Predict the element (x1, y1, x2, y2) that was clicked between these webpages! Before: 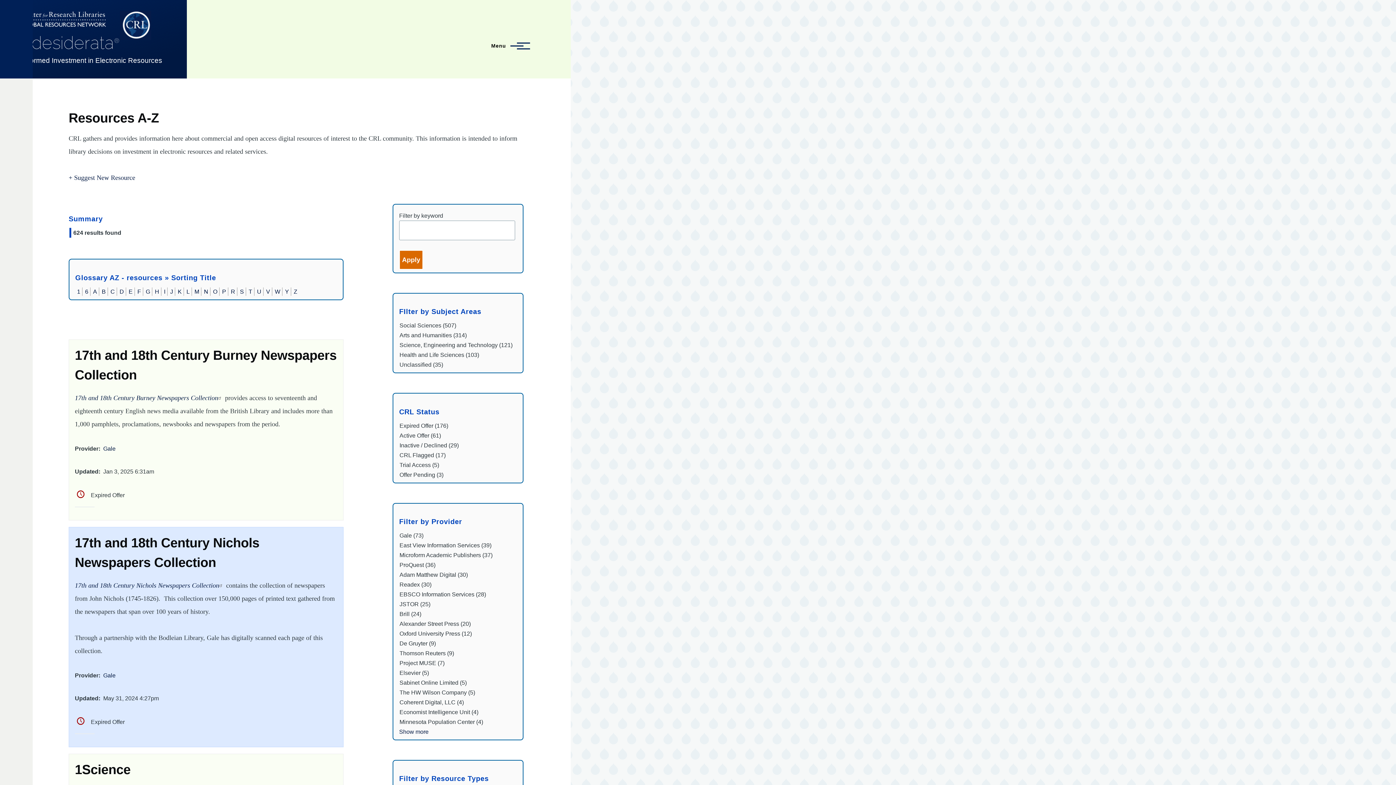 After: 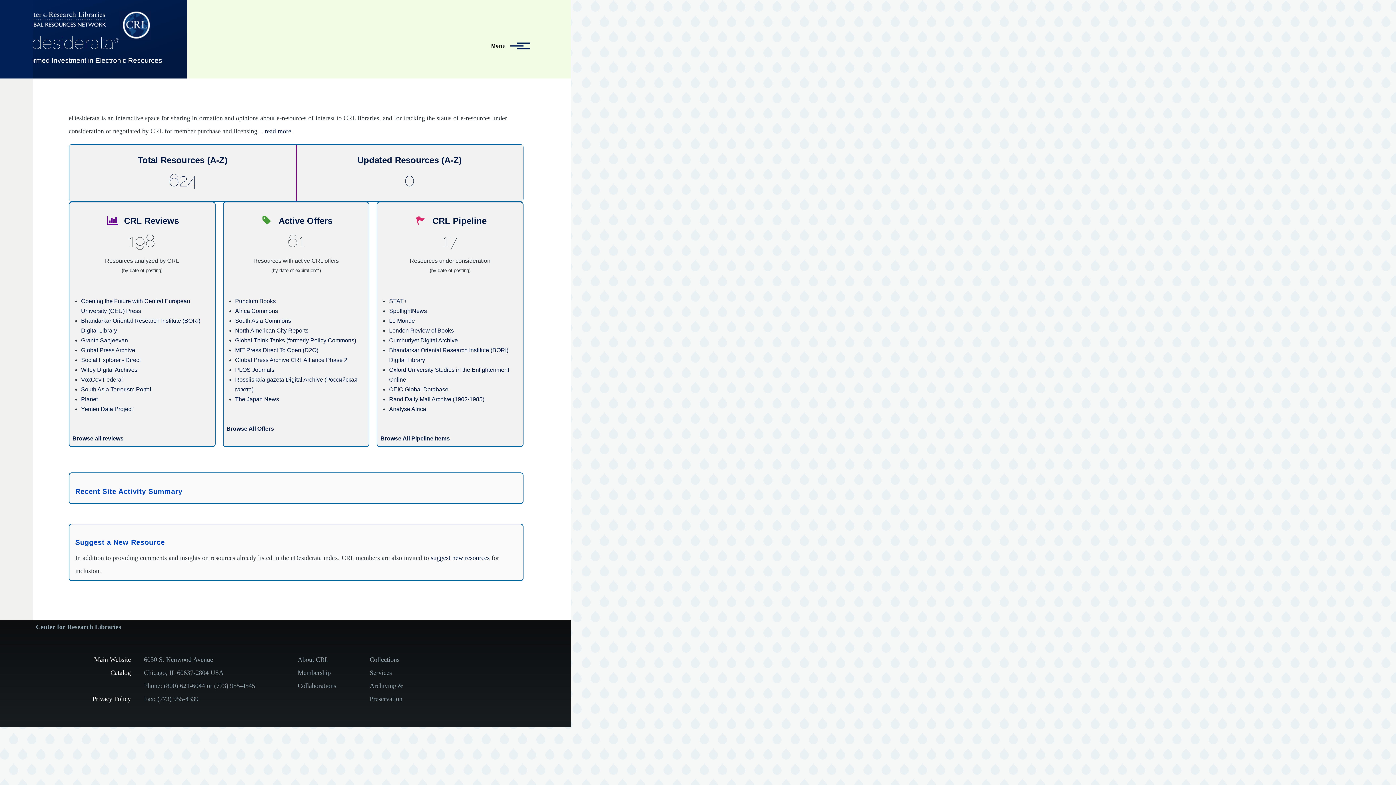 Action: bbox: (21, 3, 162, 36)